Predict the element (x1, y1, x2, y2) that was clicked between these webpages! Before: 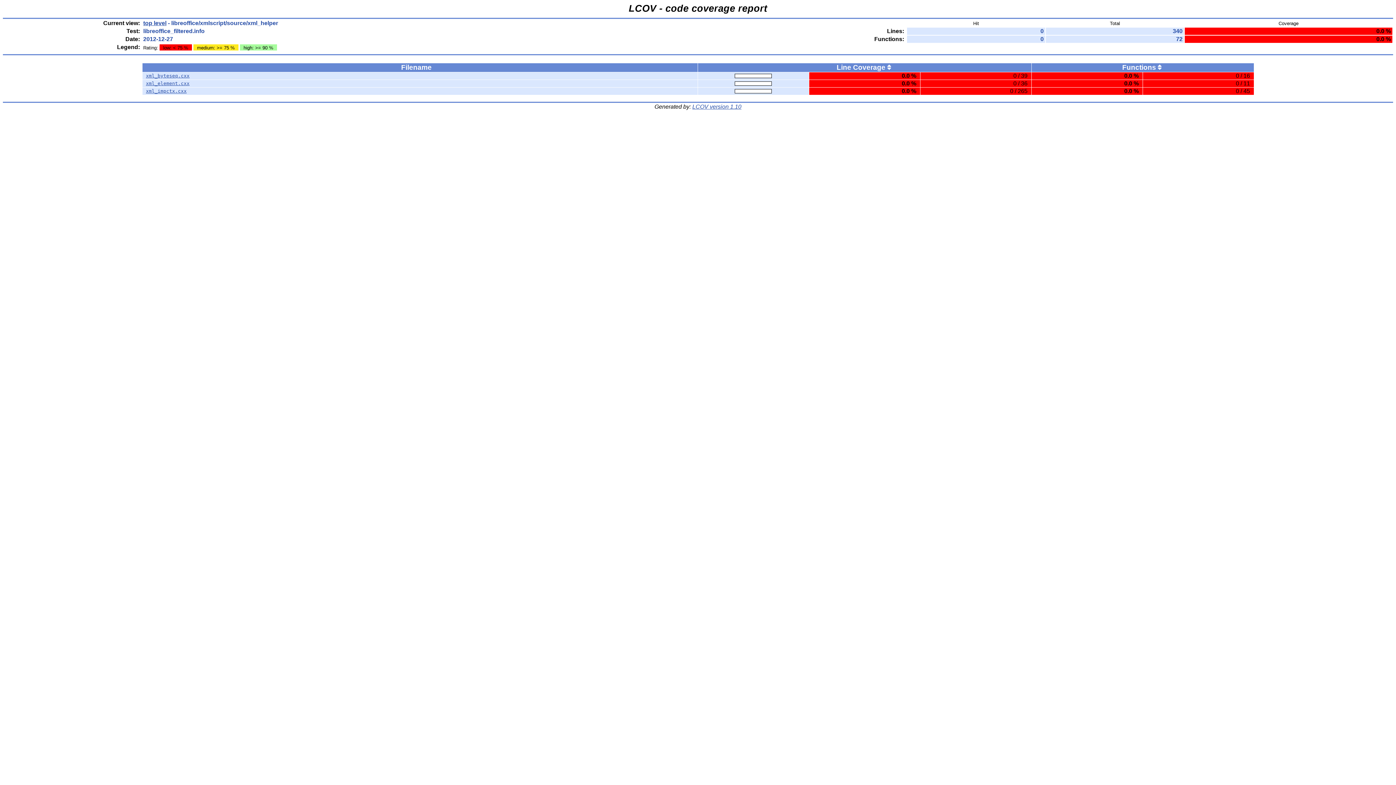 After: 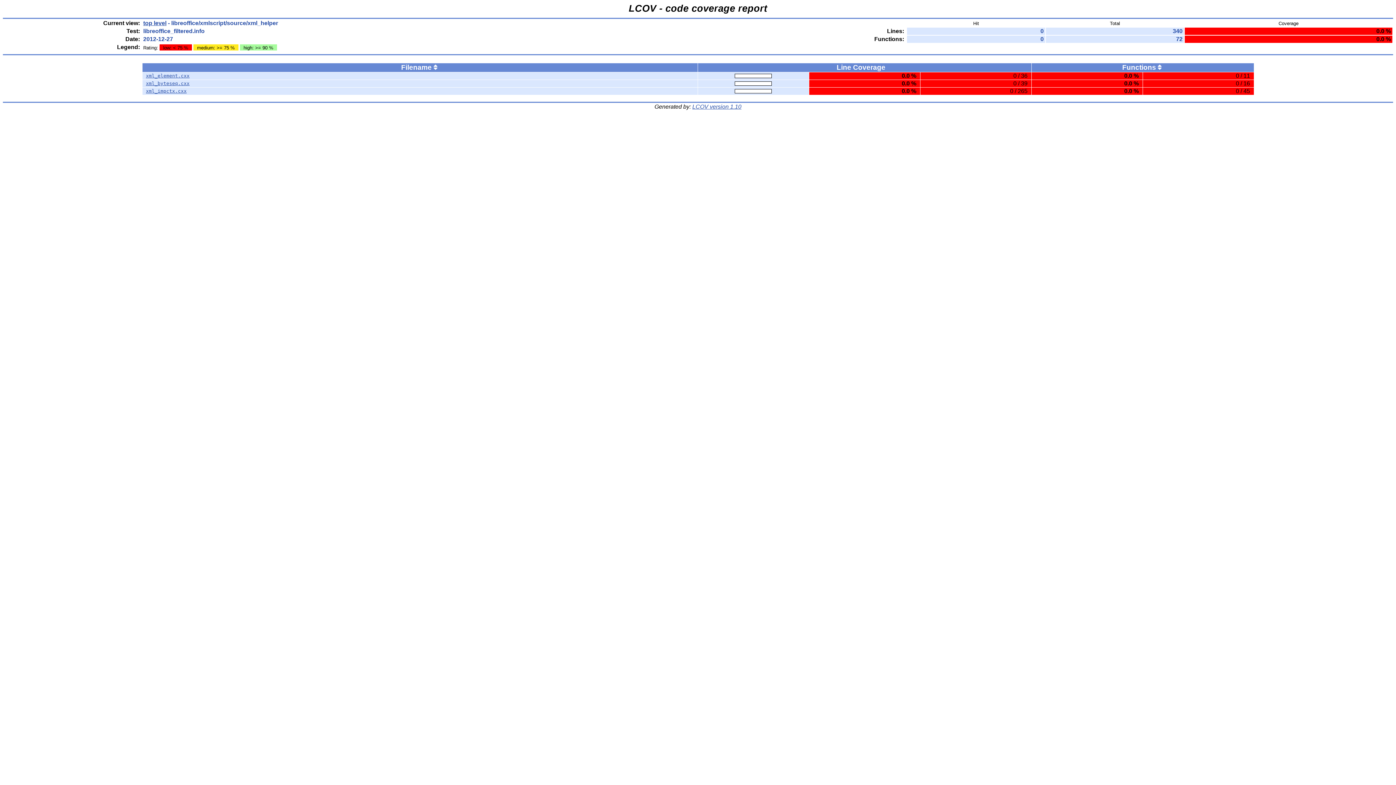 Action: bbox: (887, 63, 891, 71)